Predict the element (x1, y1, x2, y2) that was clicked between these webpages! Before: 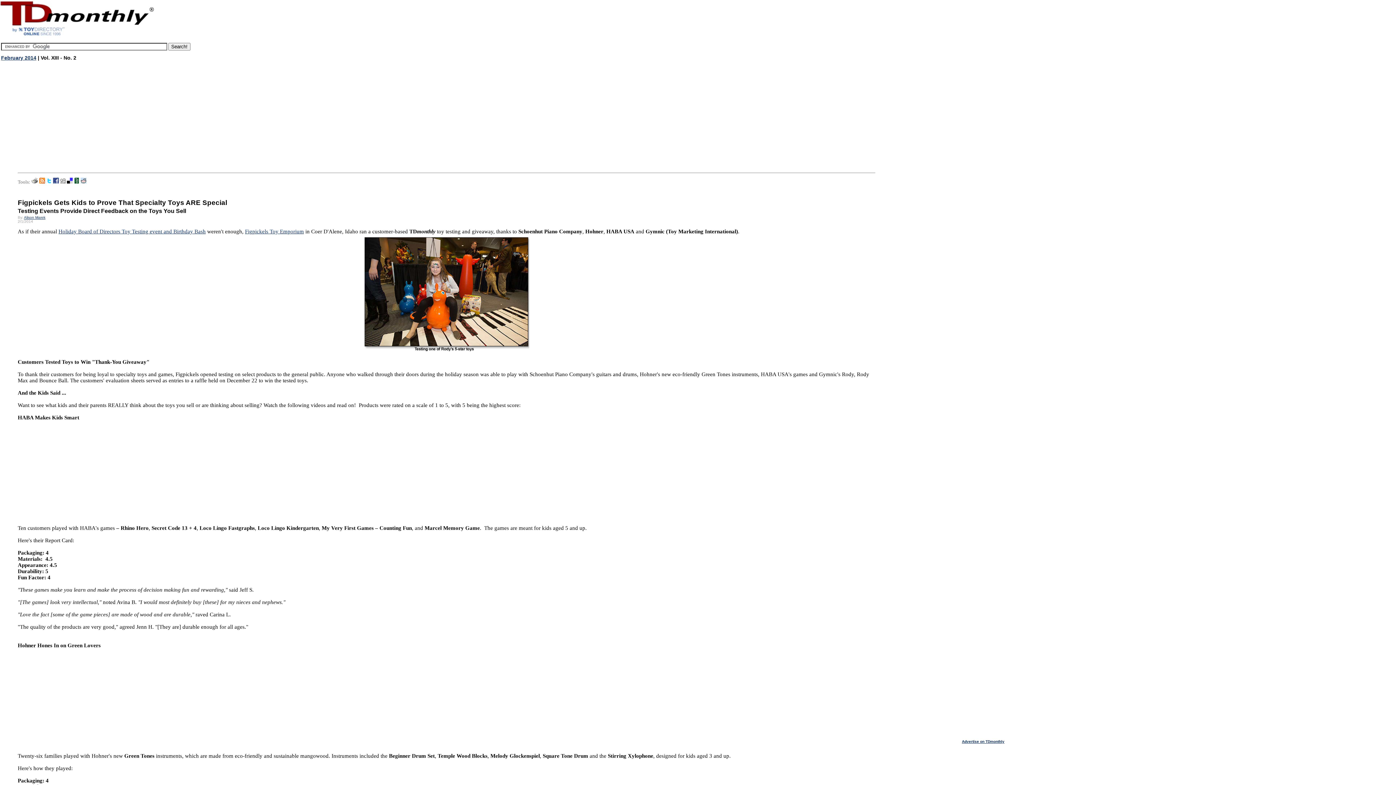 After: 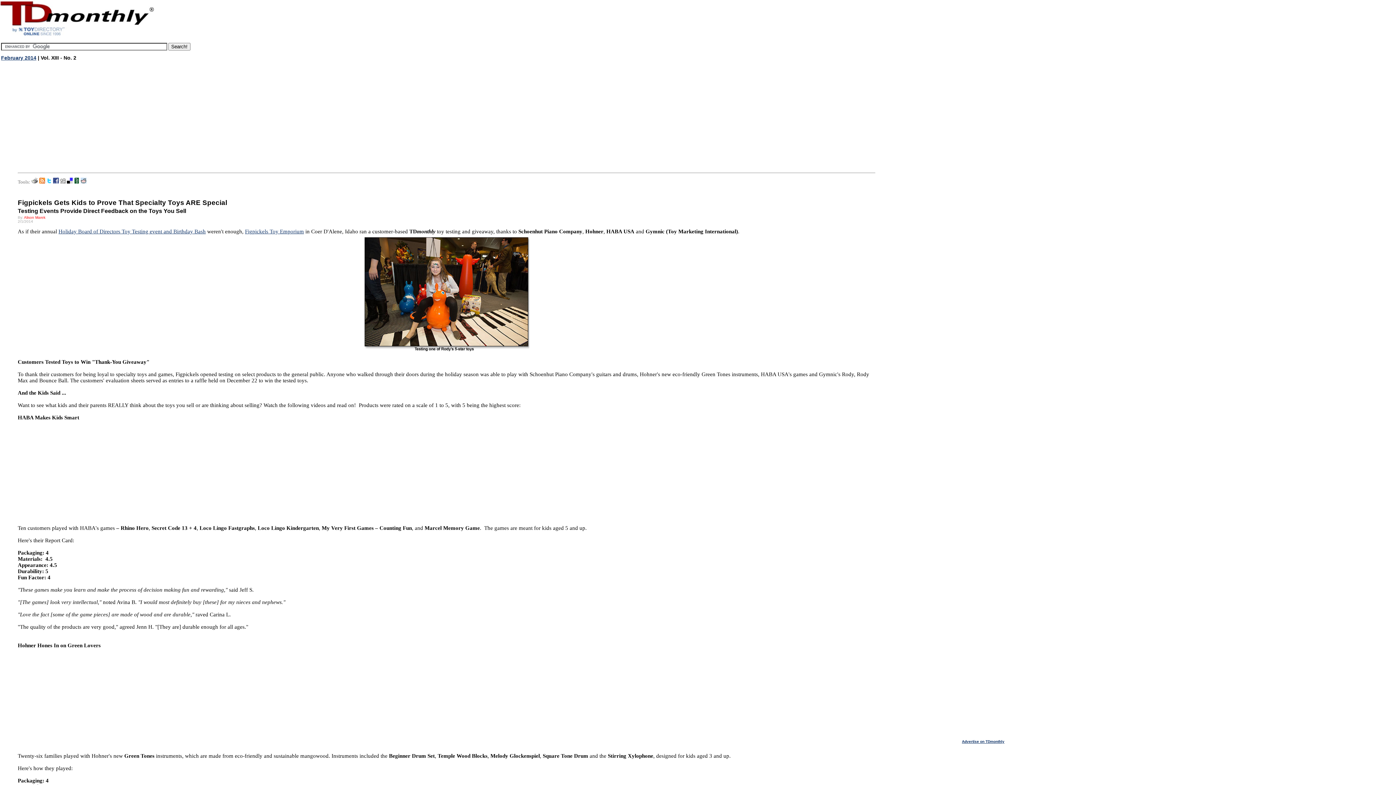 Action: label: Alison Marek bbox: (24, 215, 45, 219)